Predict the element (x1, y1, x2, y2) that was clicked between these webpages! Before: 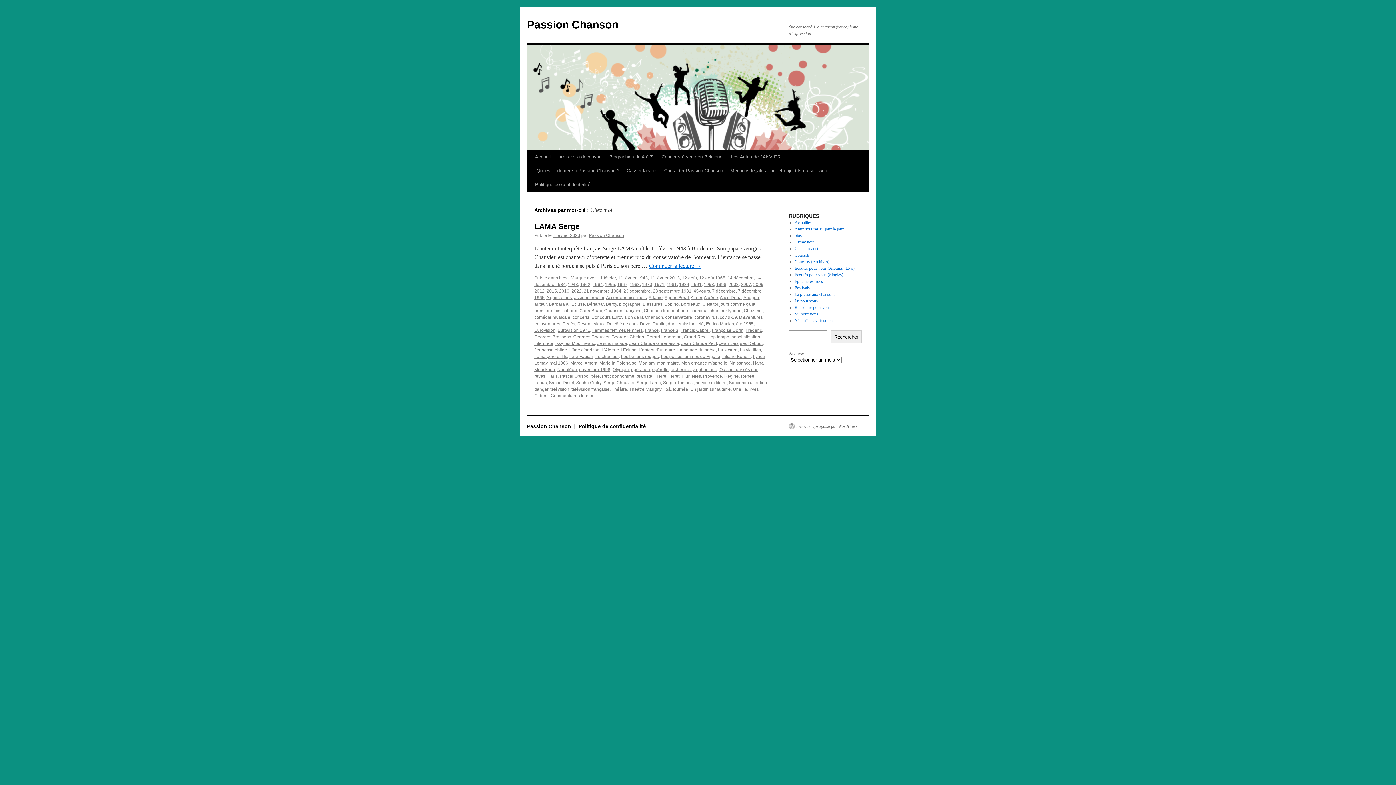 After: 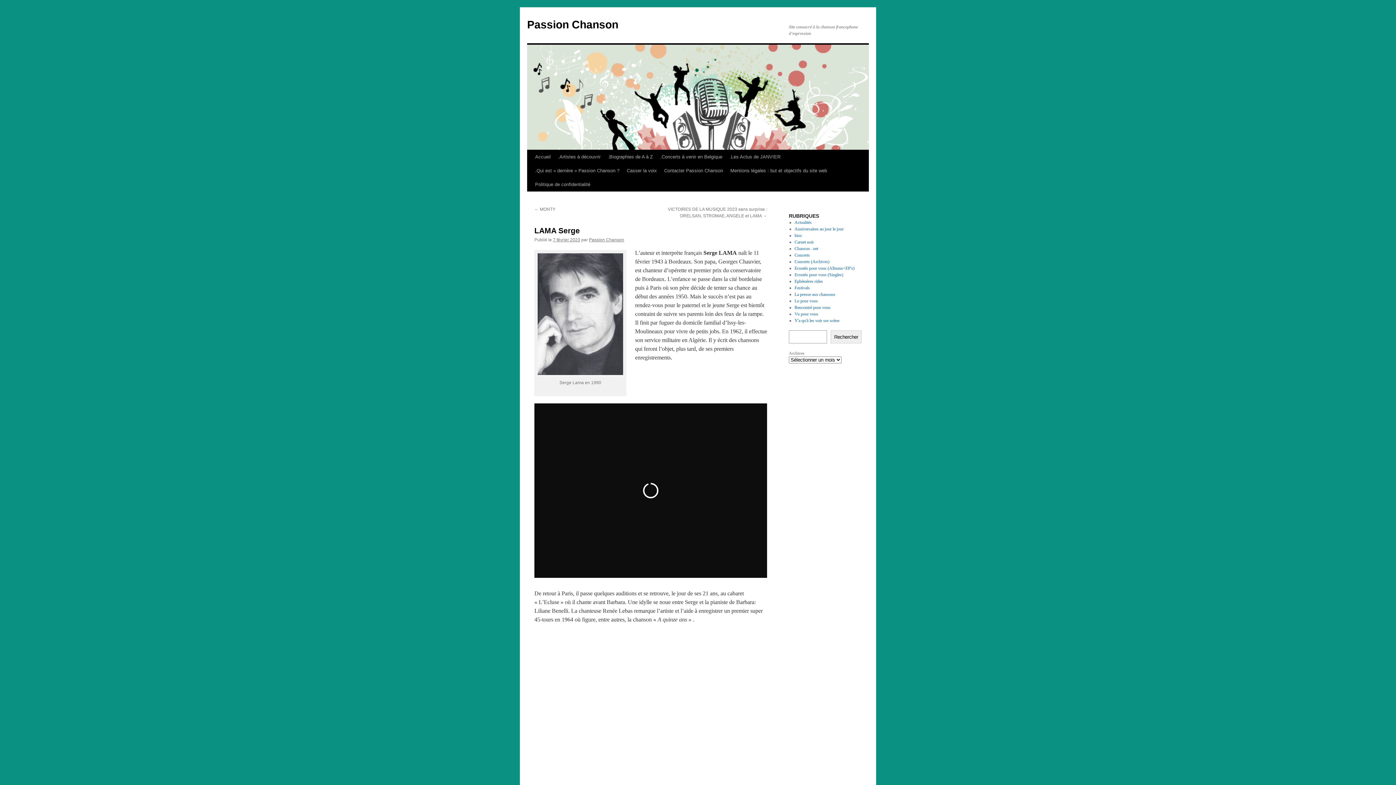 Action: bbox: (553, 233, 580, 238) label: 7 février 2023